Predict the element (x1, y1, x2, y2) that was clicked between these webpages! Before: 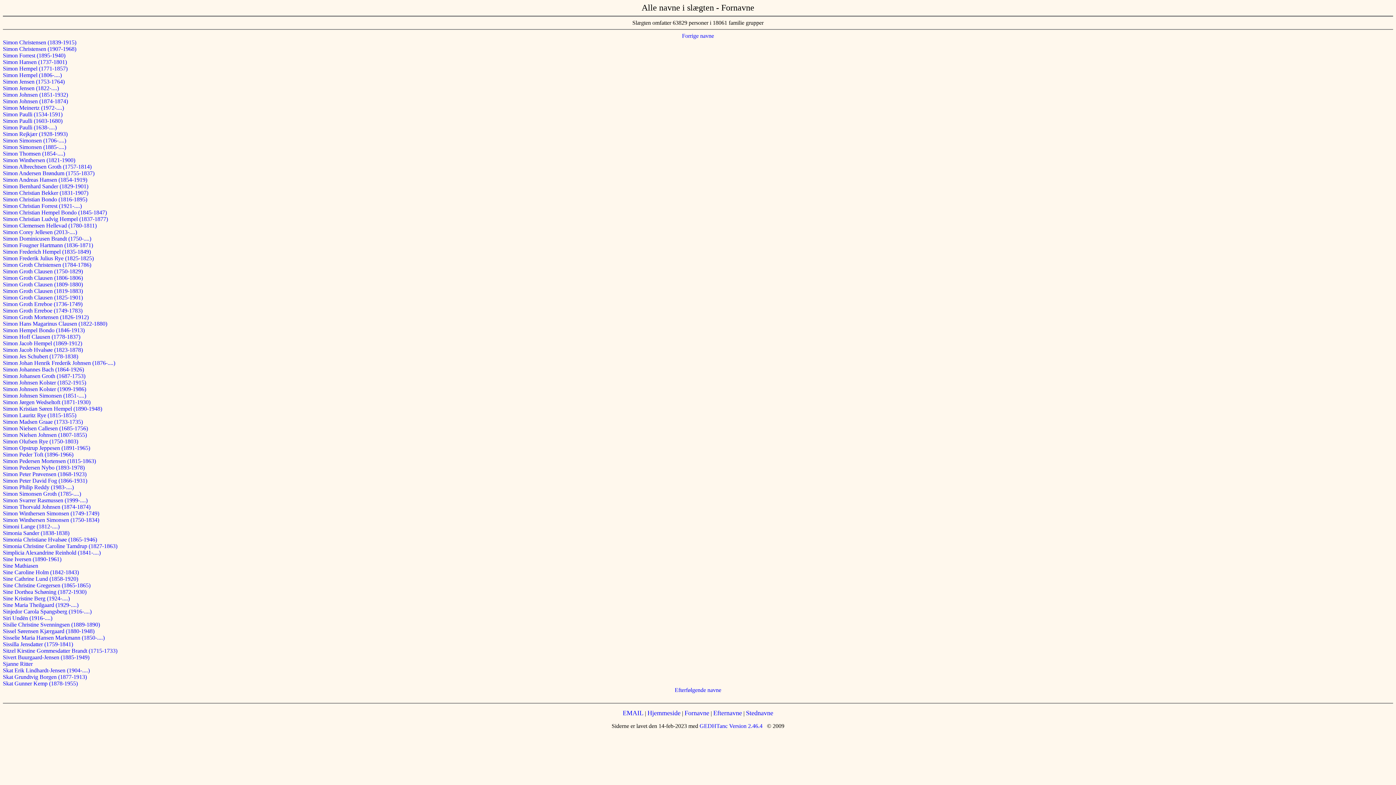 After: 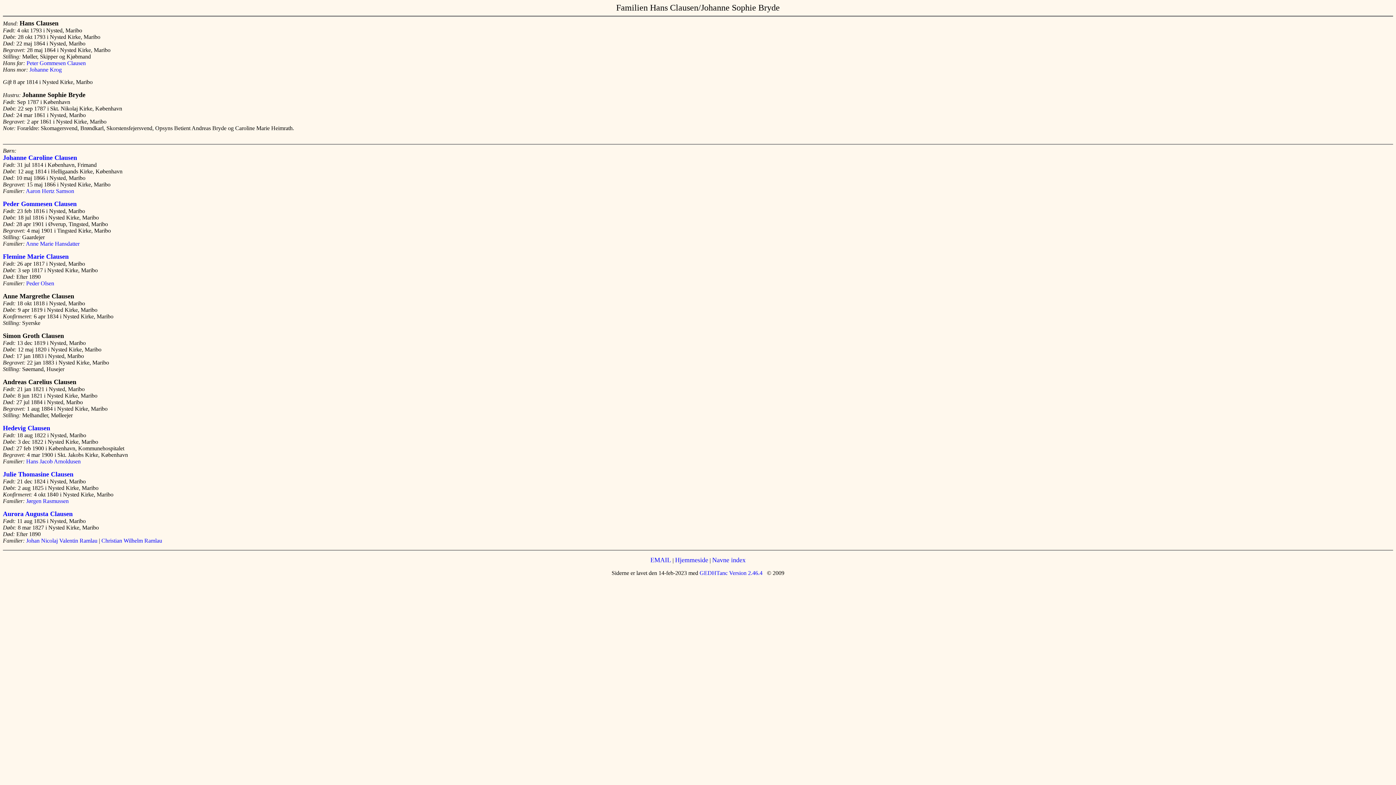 Action: label: Simon Groth Clausen (1819-1883) bbox: (2, 288, 82, 294)